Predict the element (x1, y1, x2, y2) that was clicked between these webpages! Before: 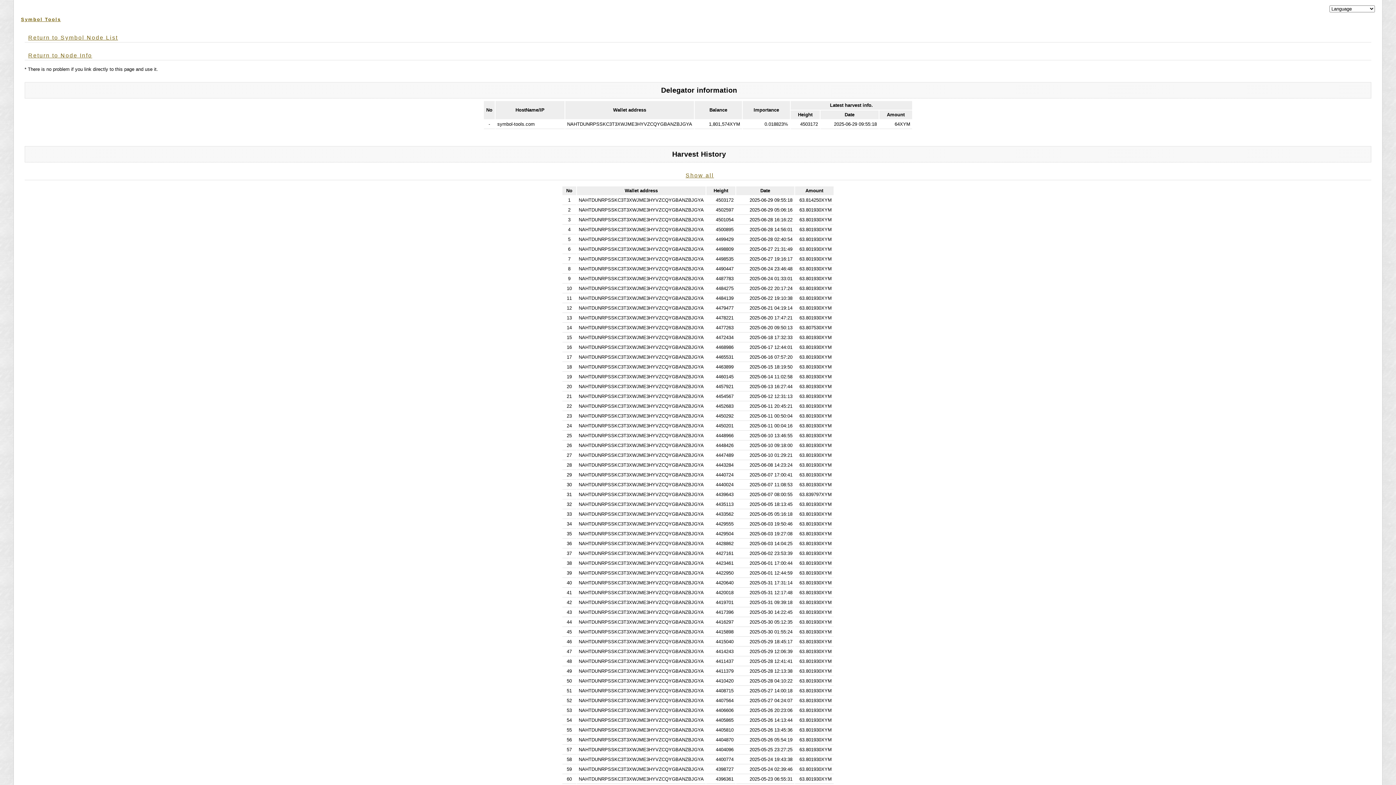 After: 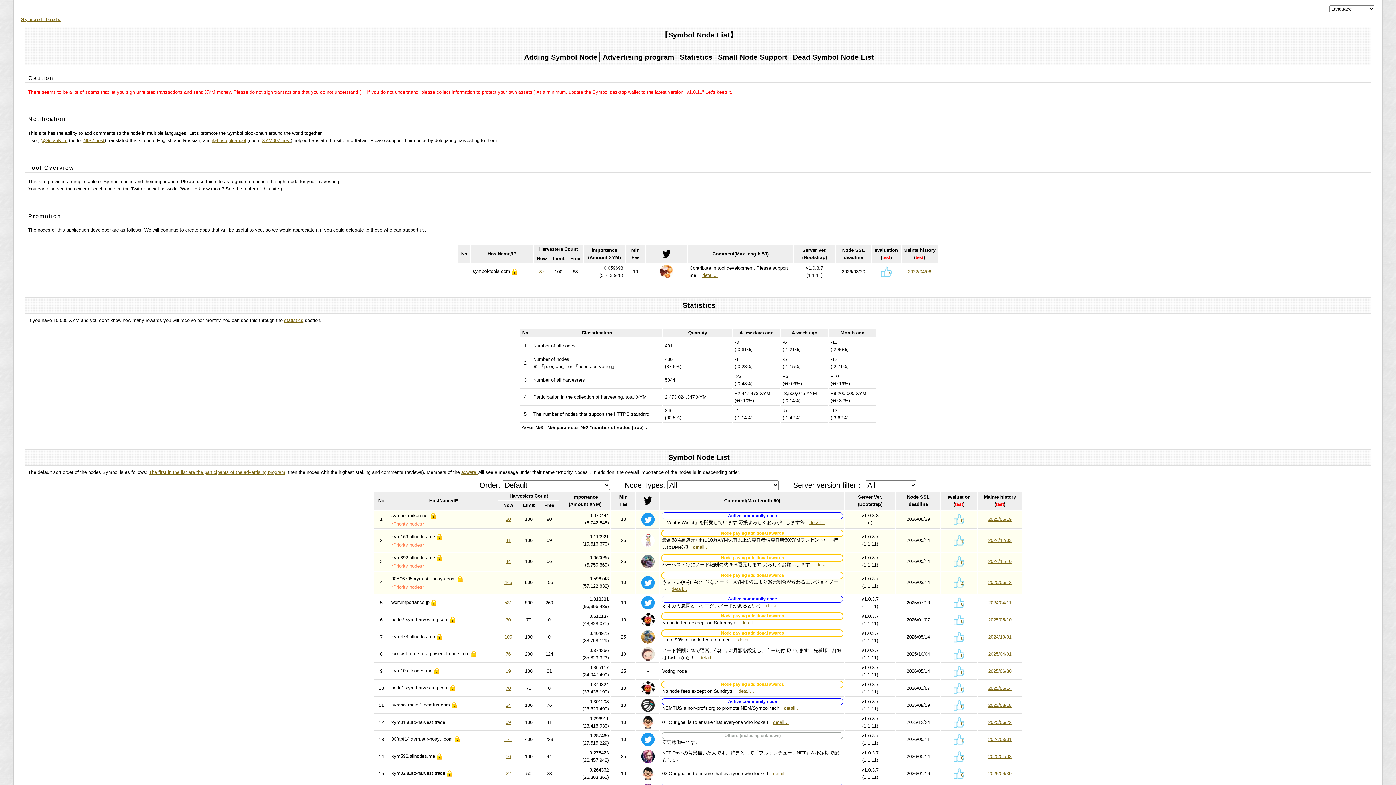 Action: bbox: (28, 34, 118, 40) label: Return to Symbol Node List